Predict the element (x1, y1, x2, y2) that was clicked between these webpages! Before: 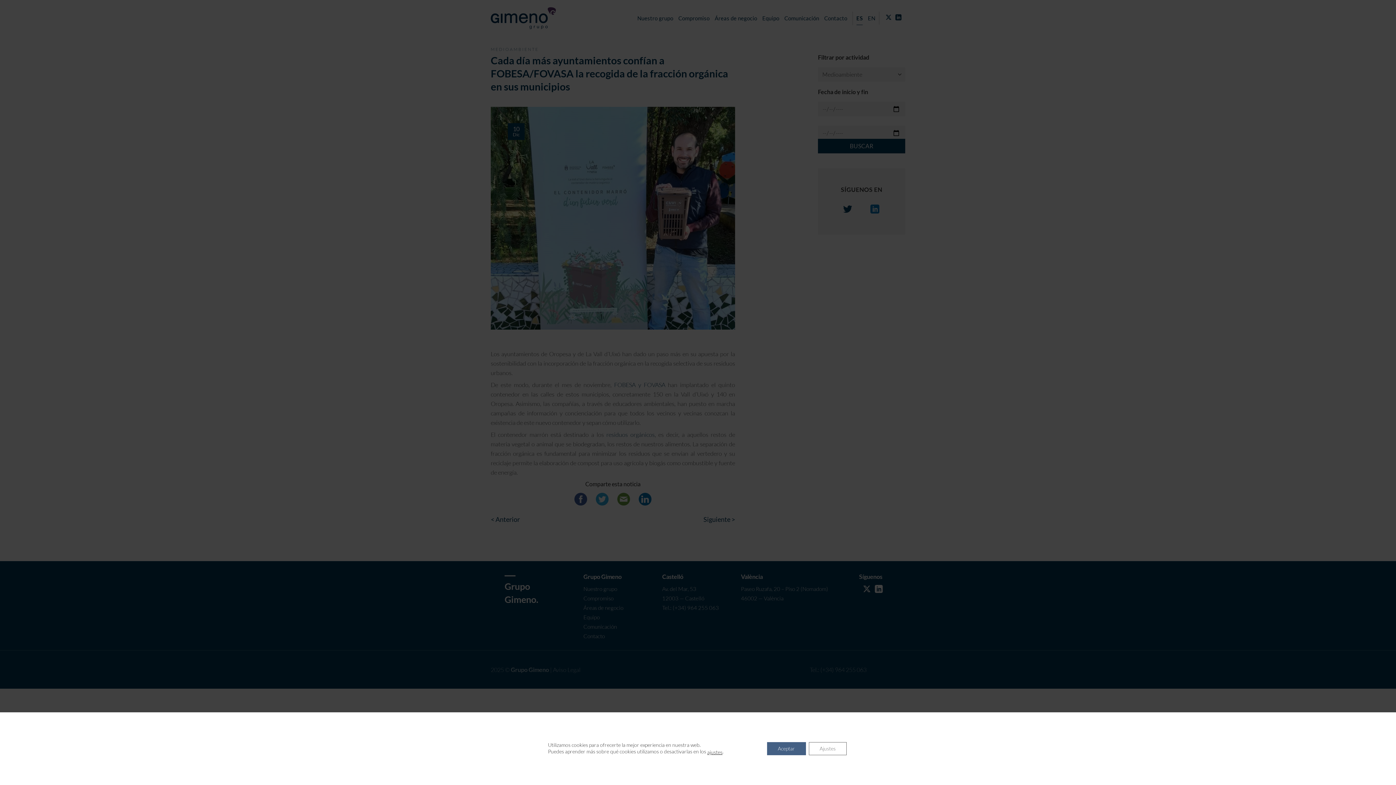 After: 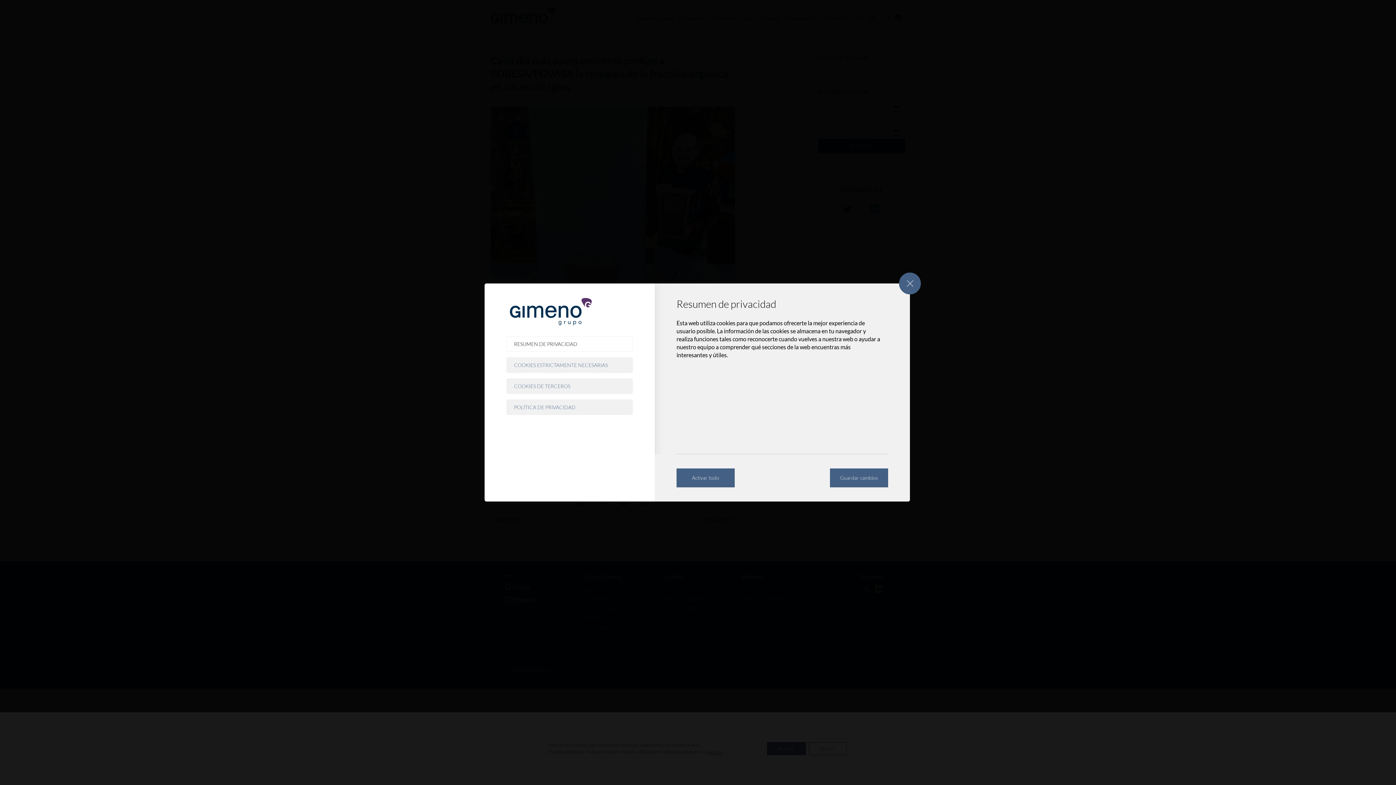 Action: bbox: (808, 742, 846, 755) label: Ajustes